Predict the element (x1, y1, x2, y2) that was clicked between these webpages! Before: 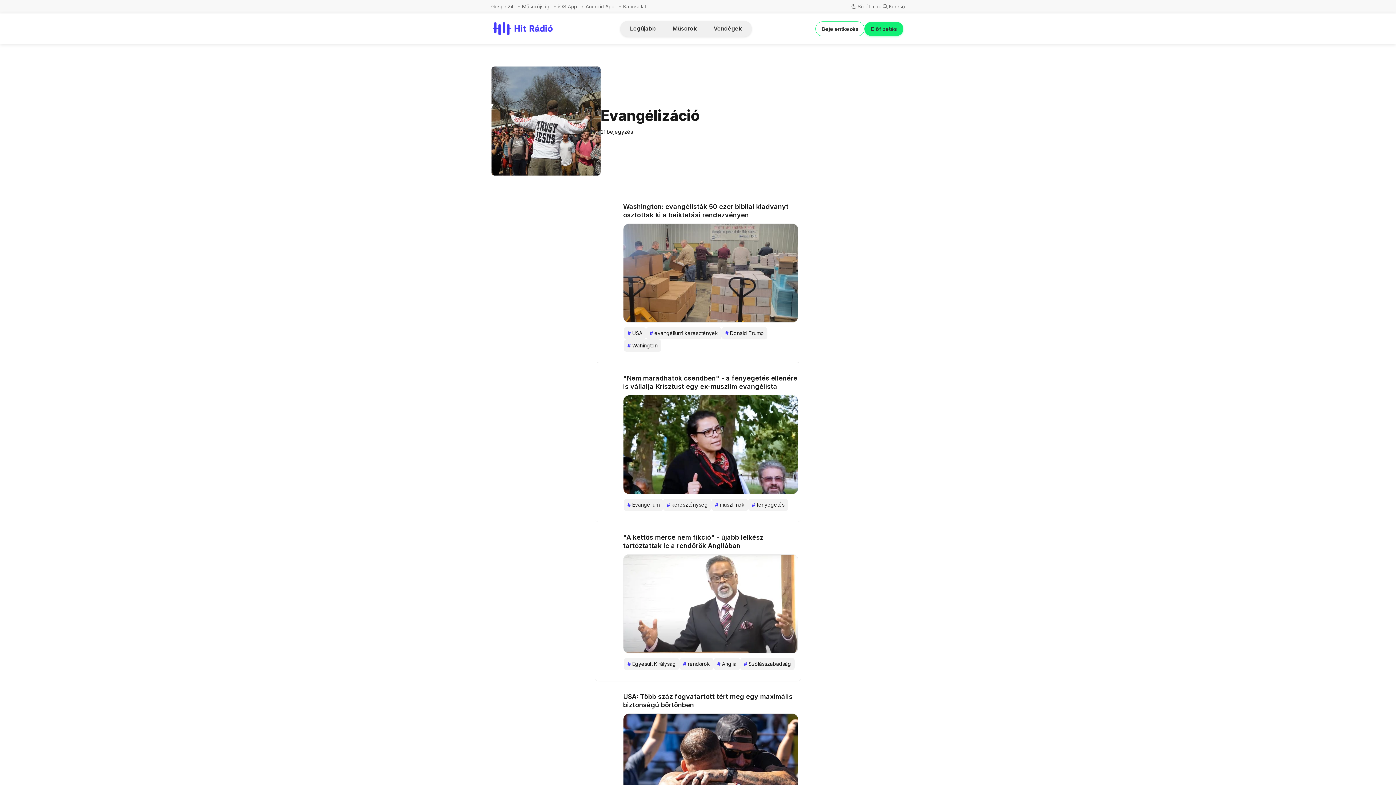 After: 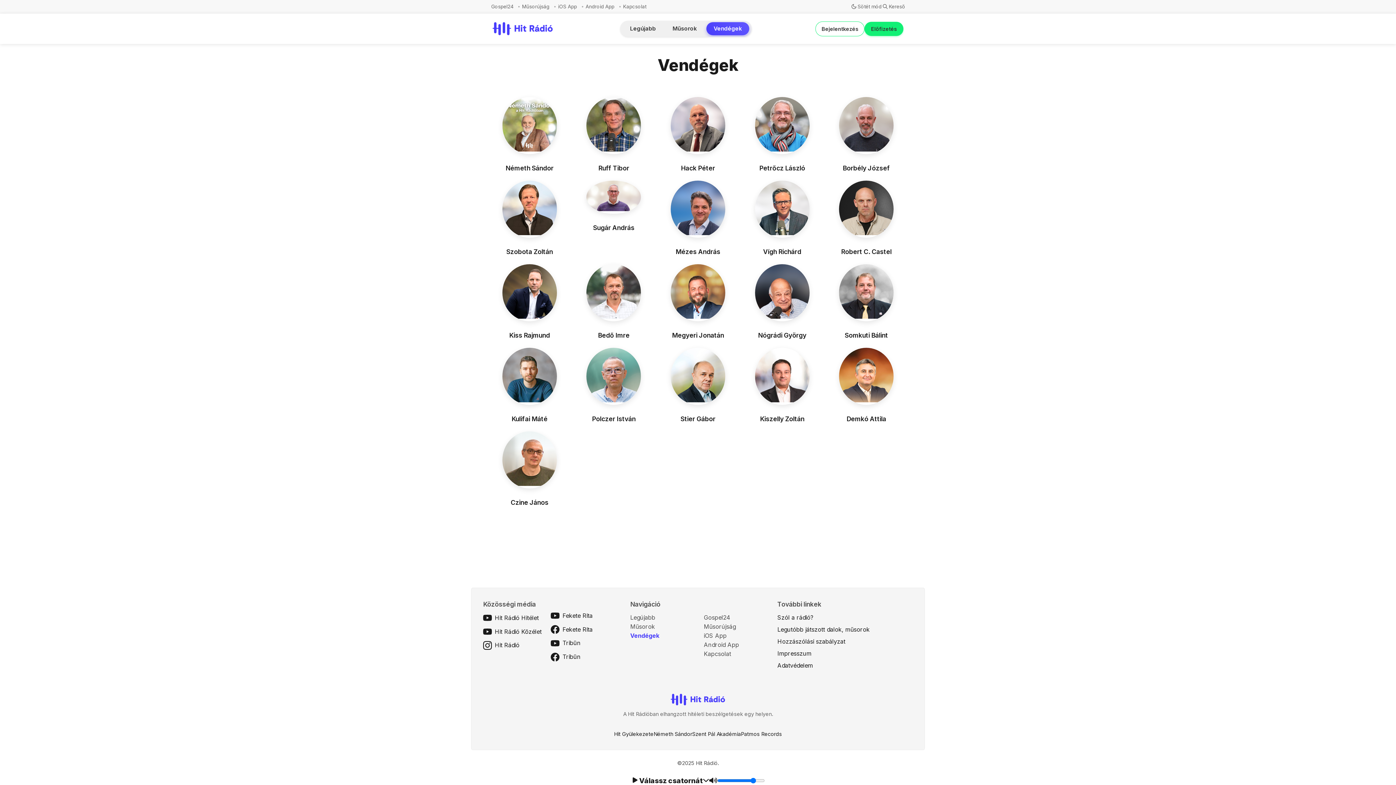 Action: bbox: (706, 22, 749, 35) label: Vendégek